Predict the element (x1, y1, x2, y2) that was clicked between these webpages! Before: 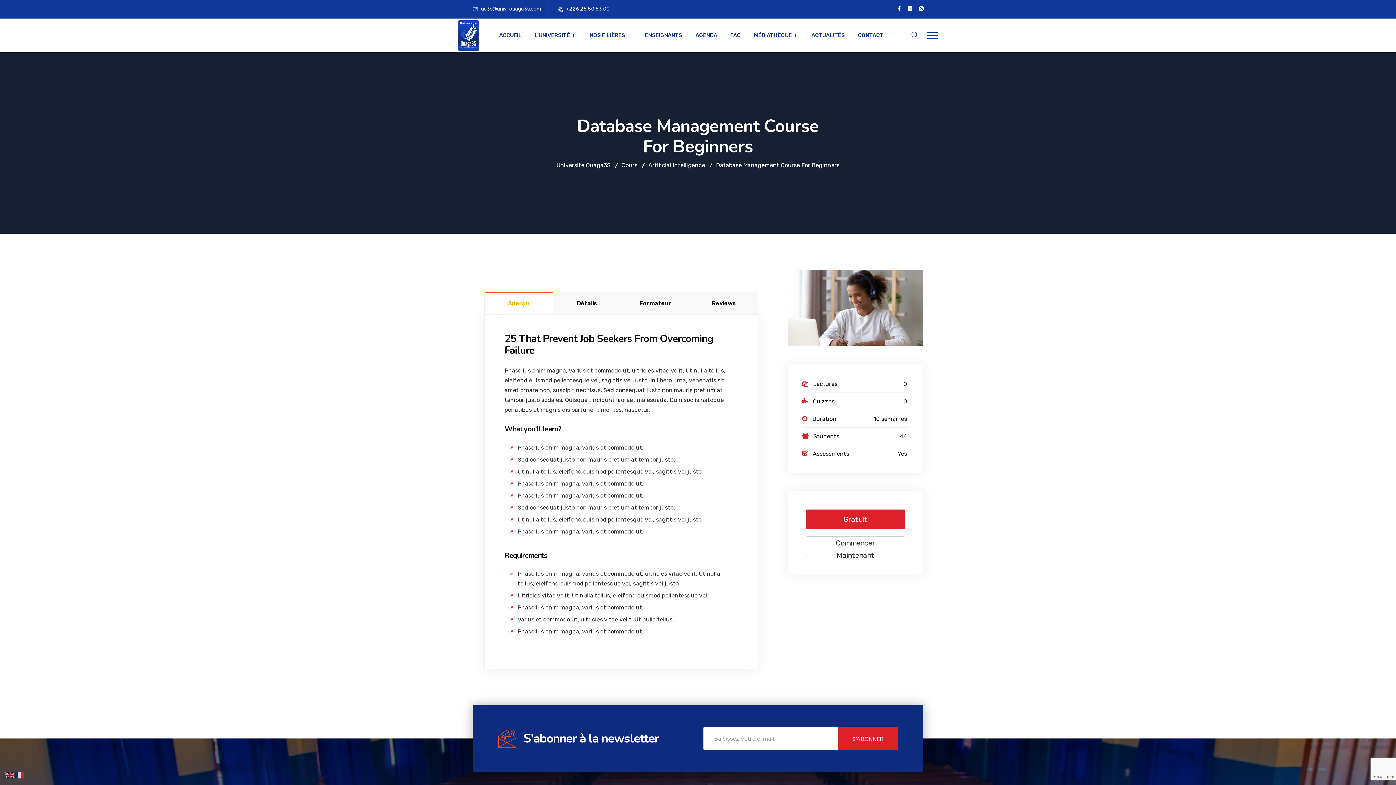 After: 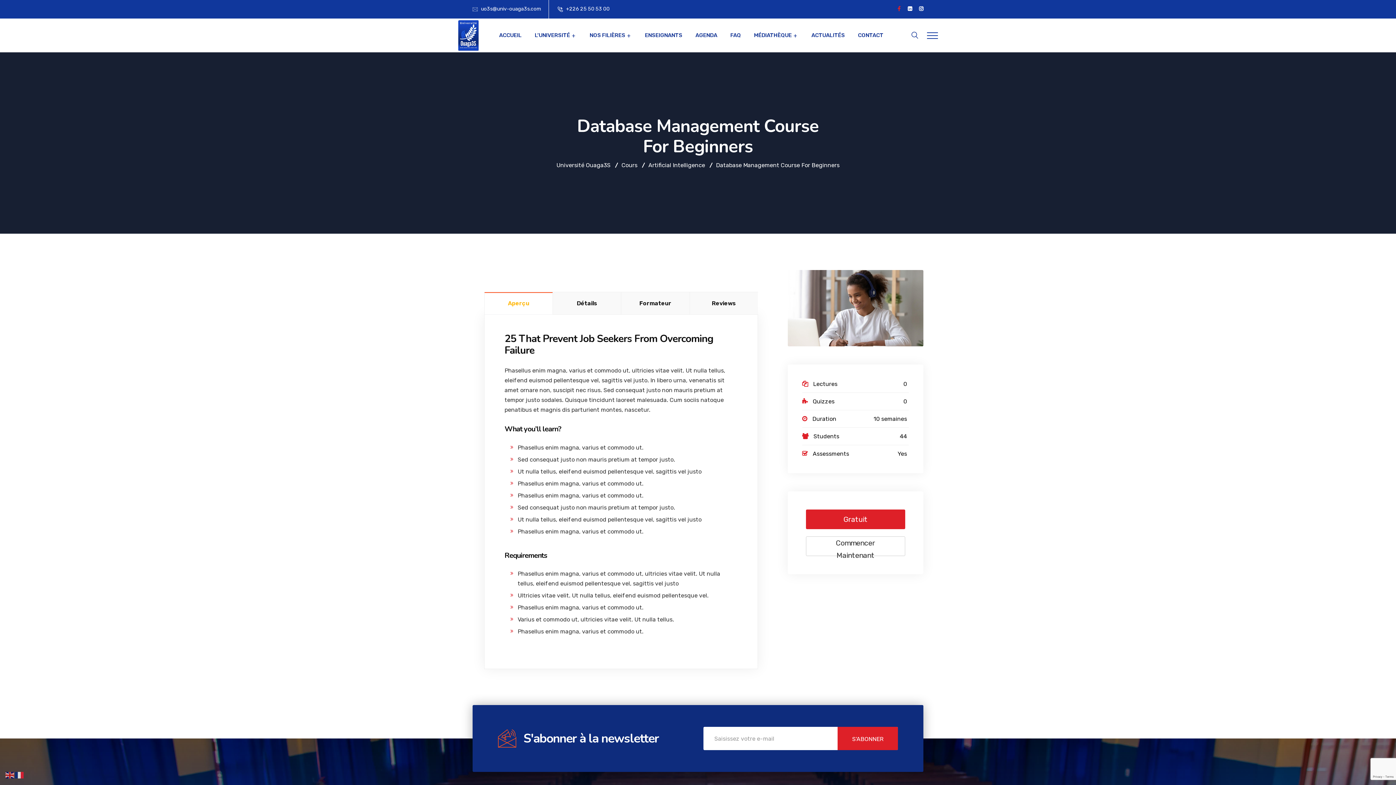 Action: bbox: (897, 0, 901, 18)